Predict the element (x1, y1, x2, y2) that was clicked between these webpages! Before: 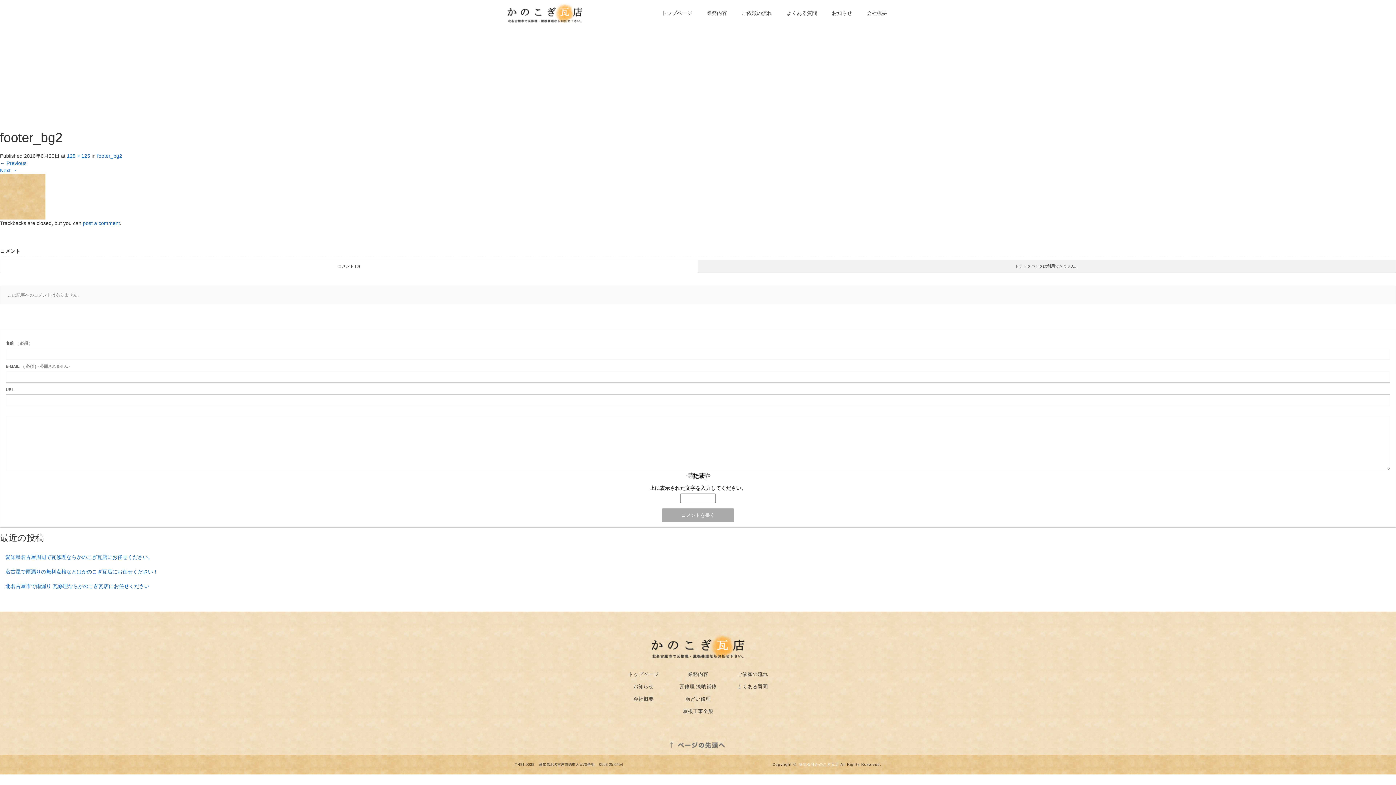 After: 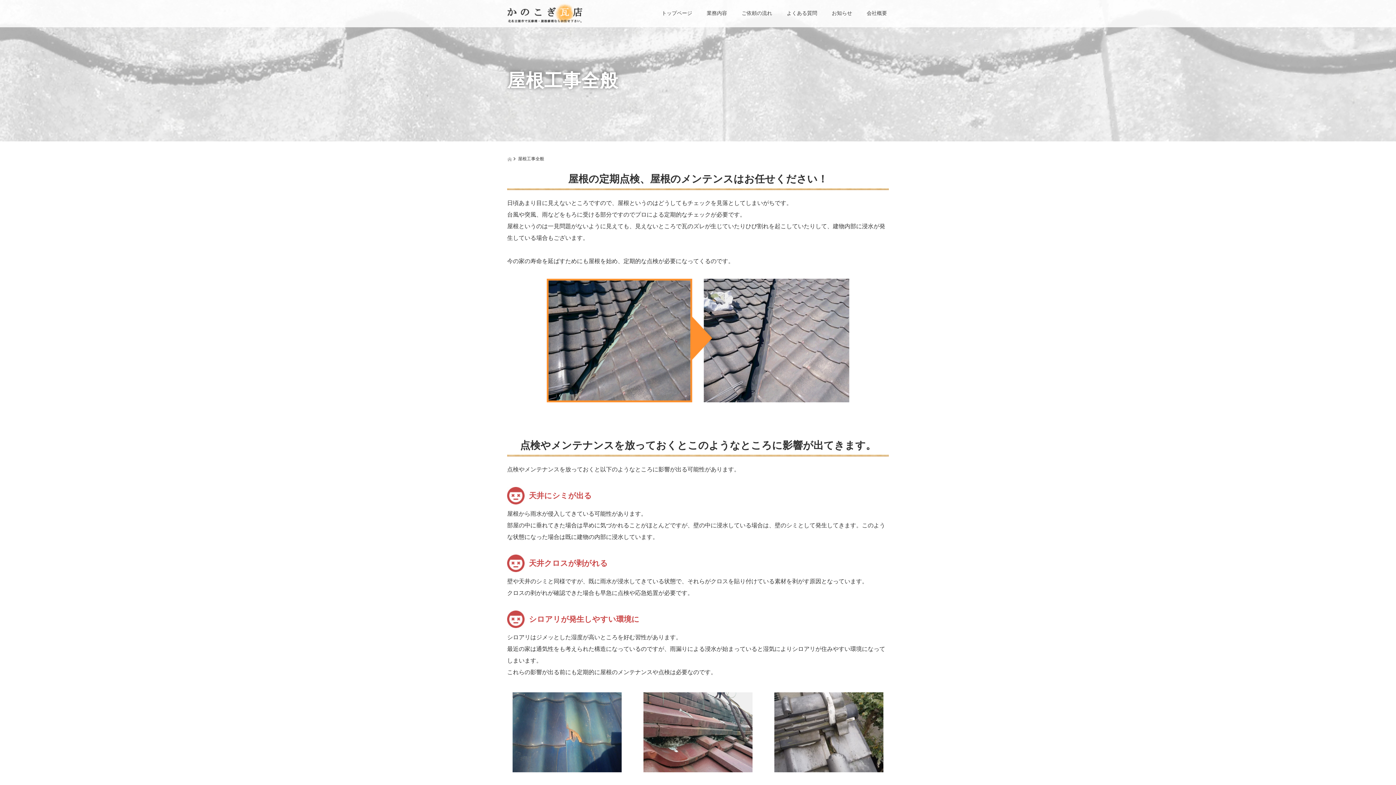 Action: bbox: (670, 705, 725, 717) label: 屋根工事全般